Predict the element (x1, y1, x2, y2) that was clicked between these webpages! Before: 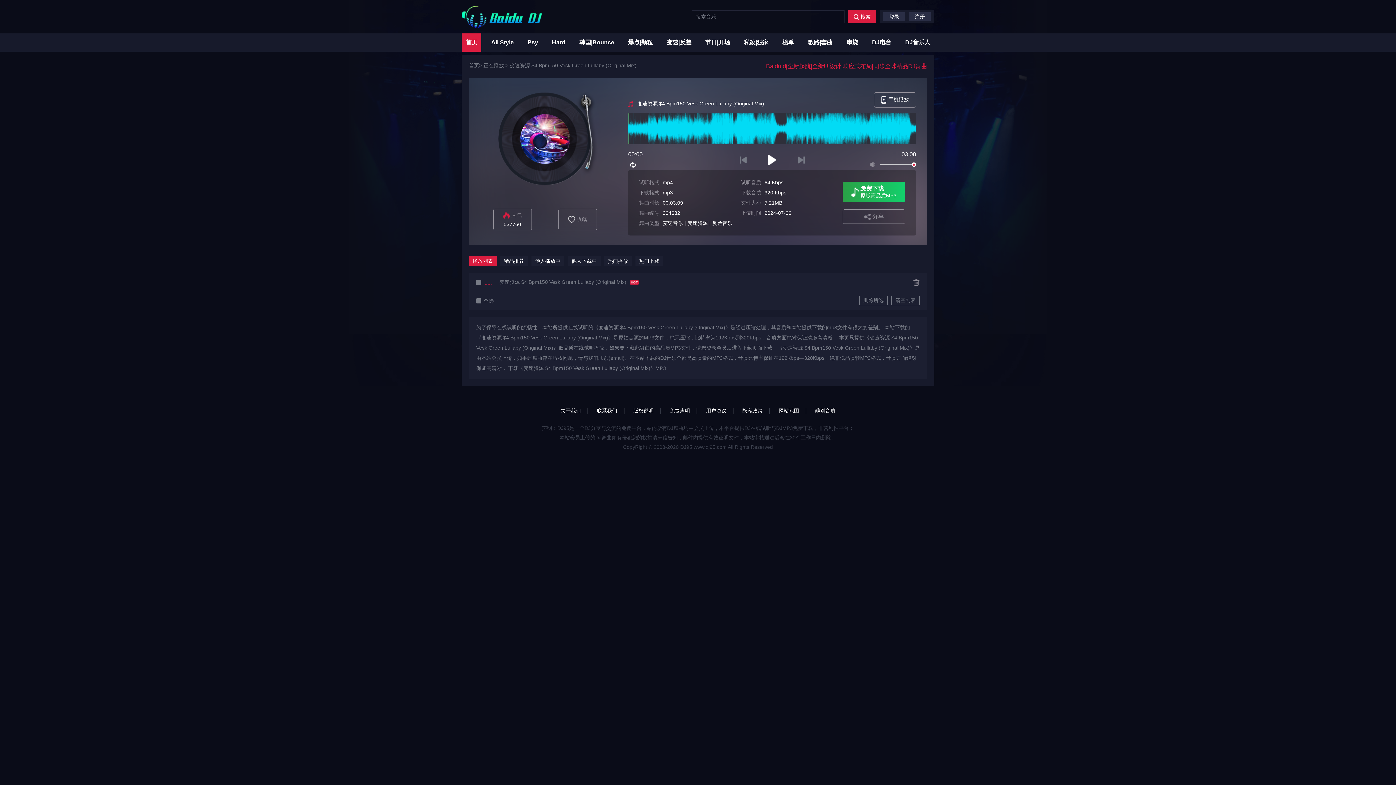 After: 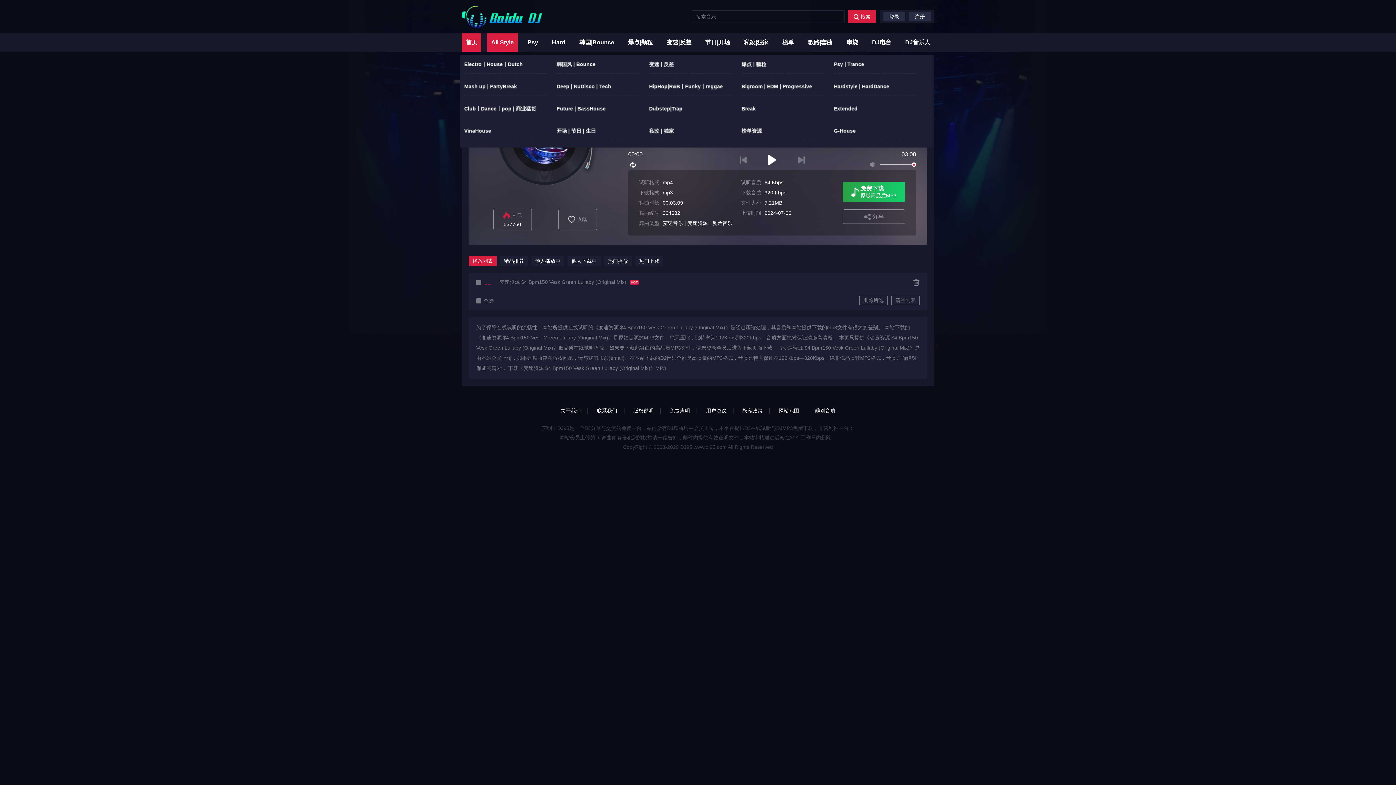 Action: label: All Style bbox: (487, 33, 517, 51)